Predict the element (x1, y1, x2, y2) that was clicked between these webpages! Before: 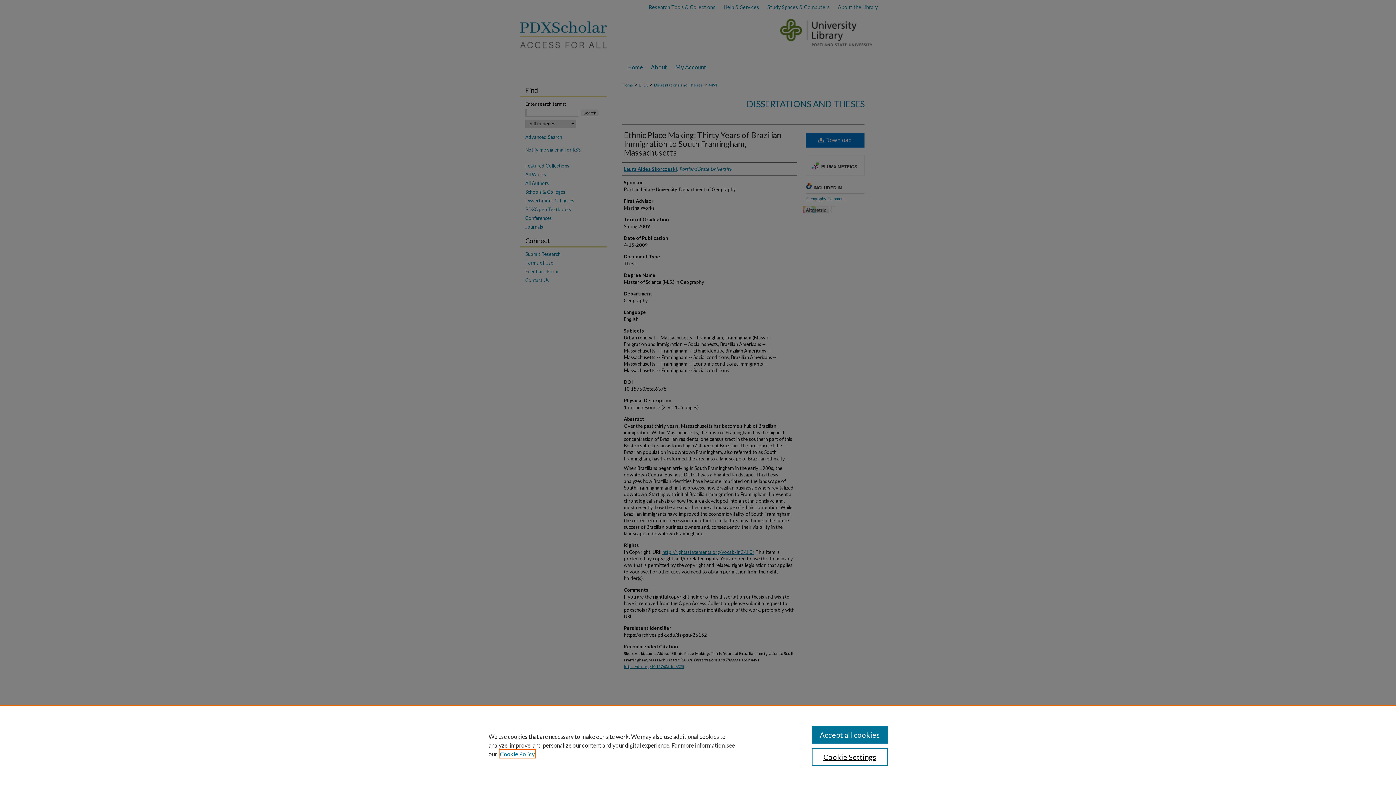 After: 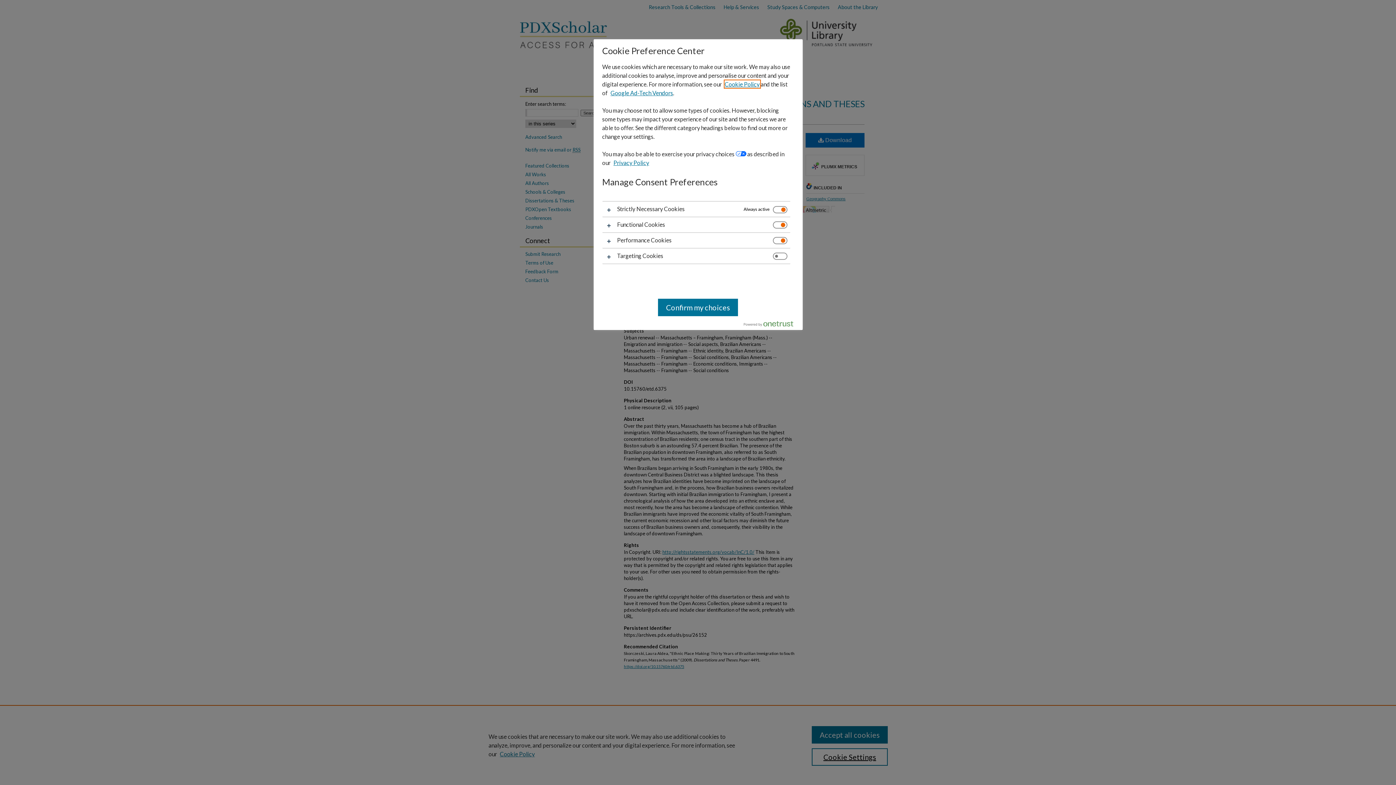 Action: label: Cookie Settings bbox: (811, 748, 887, 766)